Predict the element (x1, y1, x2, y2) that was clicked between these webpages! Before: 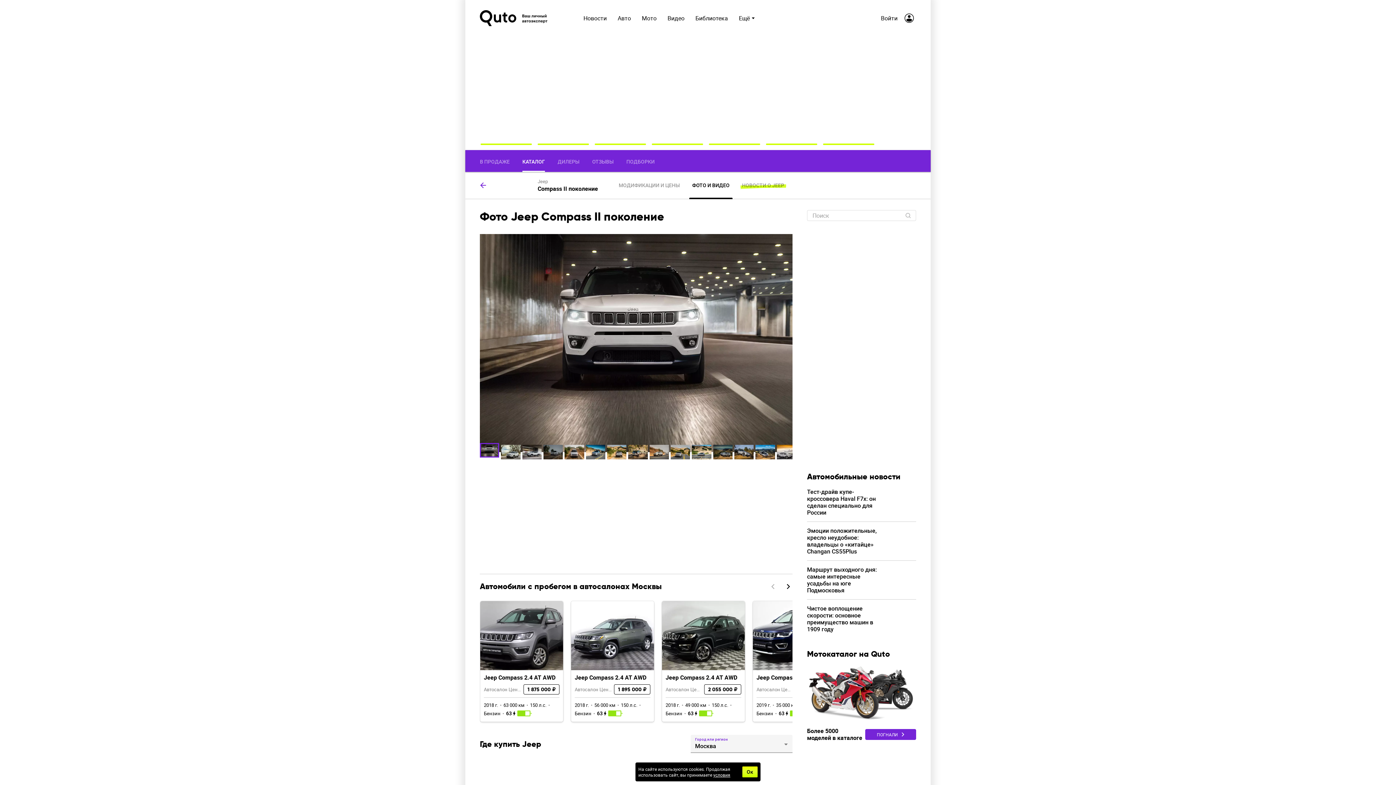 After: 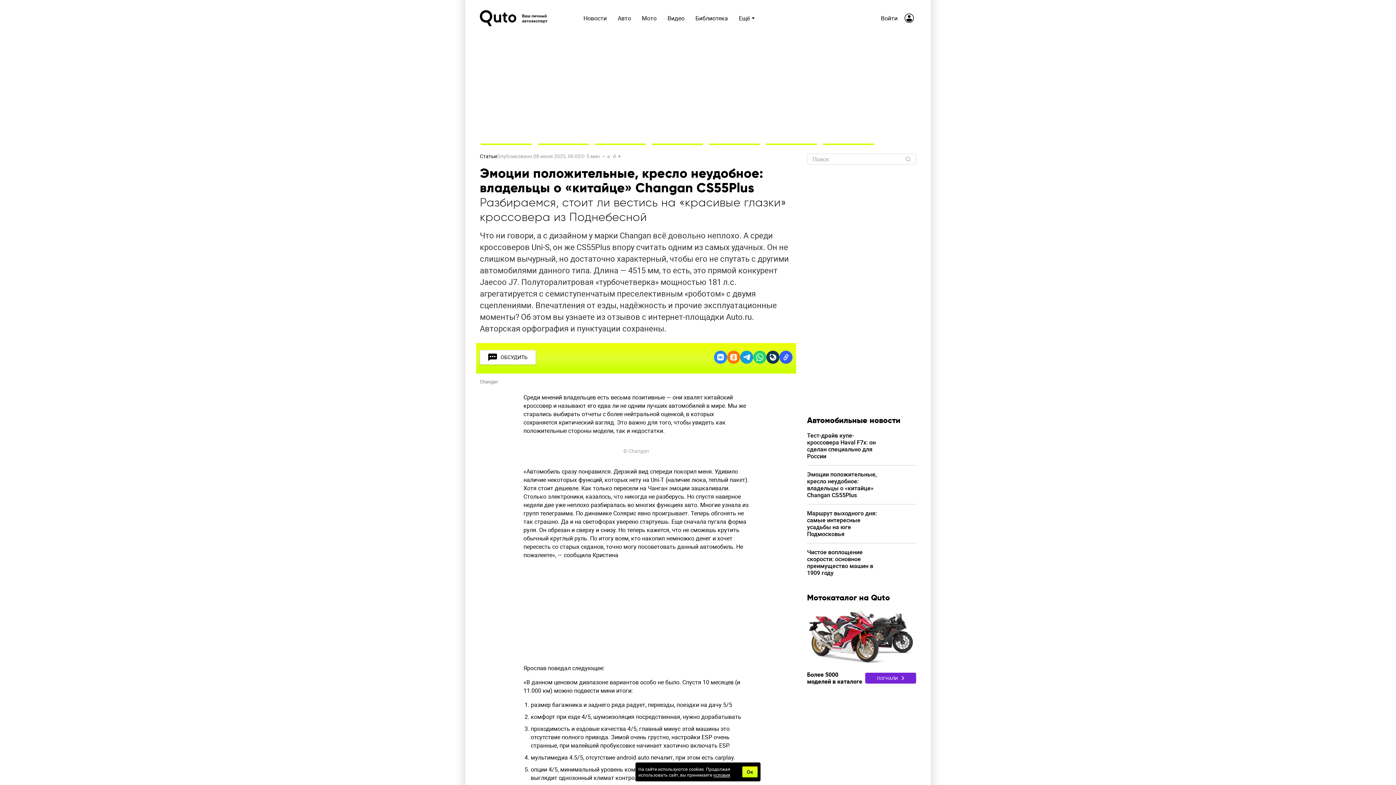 Action: label: Эмоции положительные, кресло неудобное: владельцы о «китайце» Changan CS55Plus bbox: (807, 527, 916, 555)